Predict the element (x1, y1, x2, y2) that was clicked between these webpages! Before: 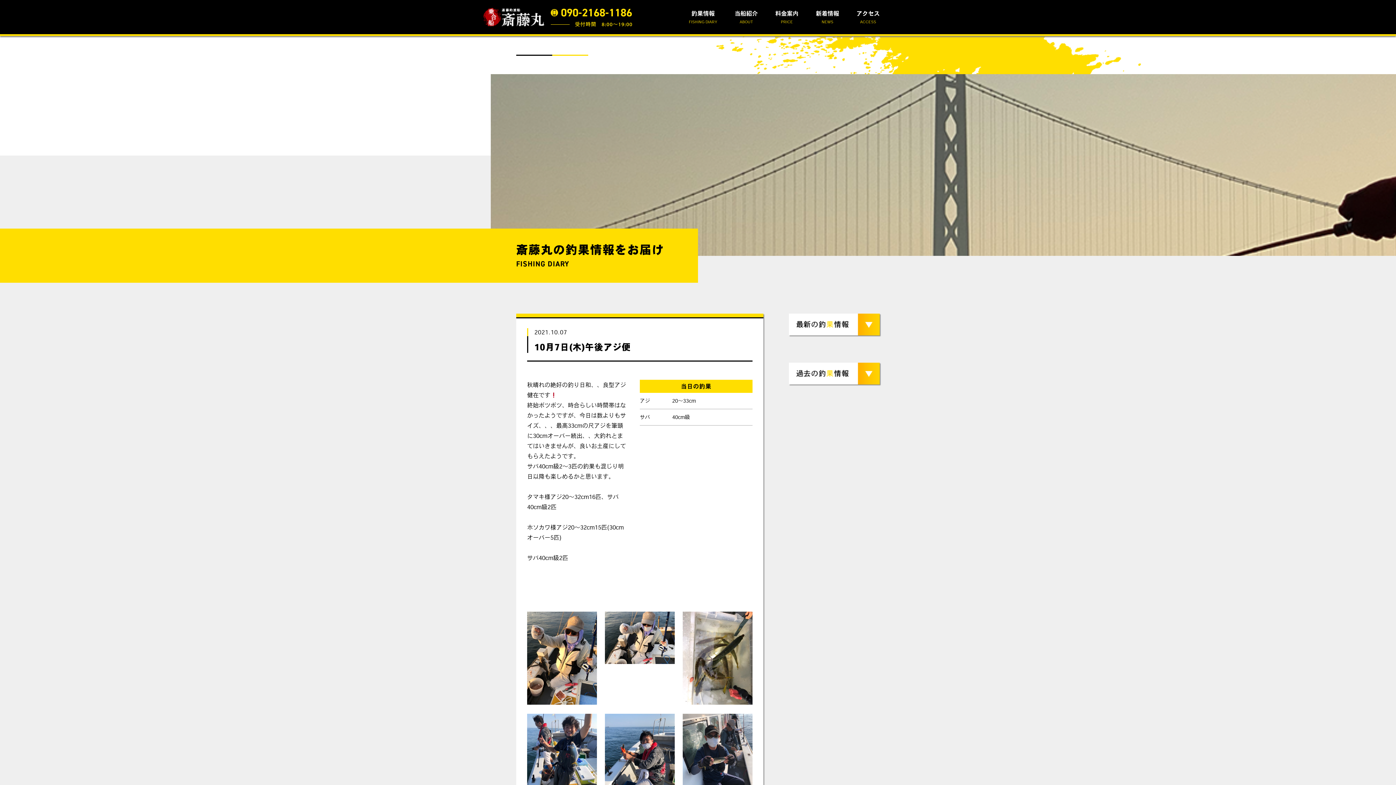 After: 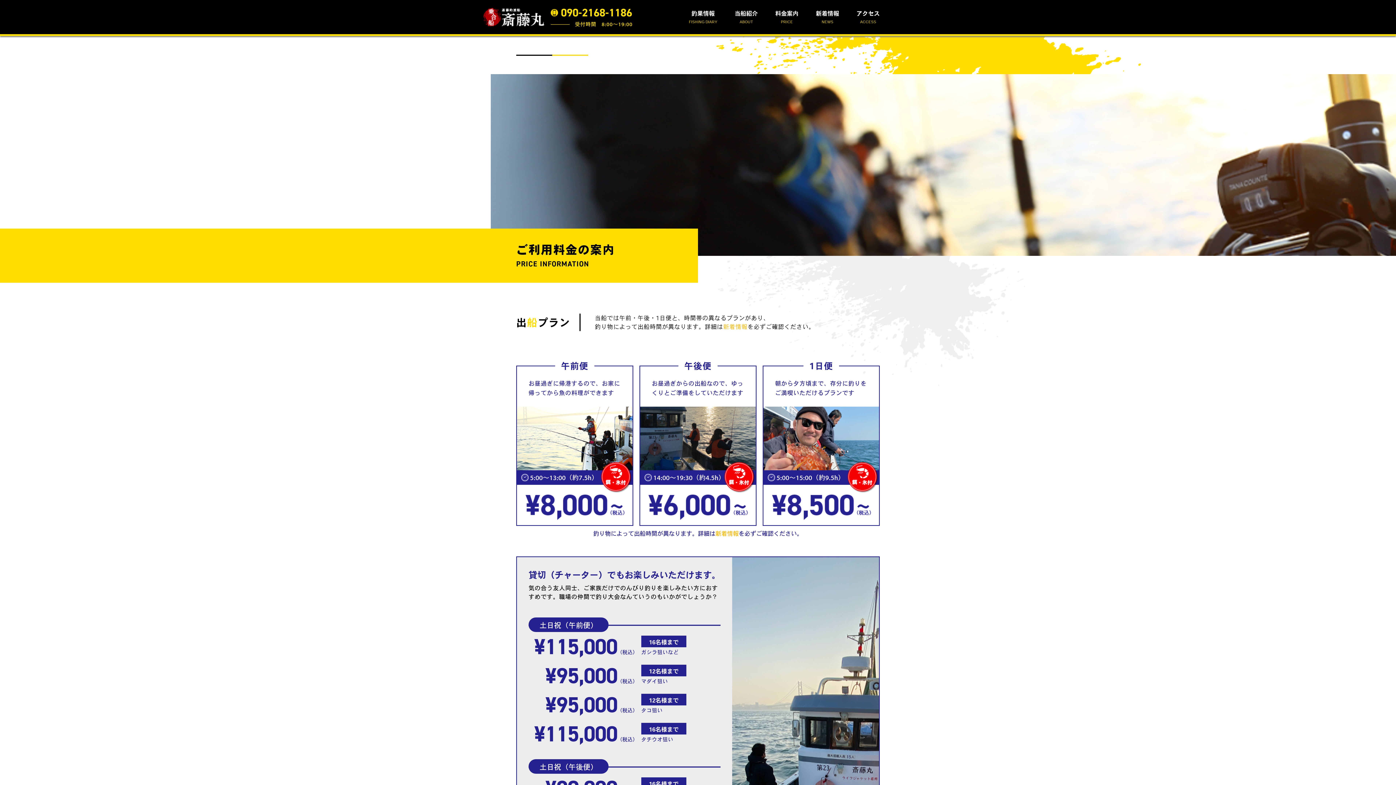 Action: bbox: (775, 10, 798, 23) label: 料金案内
PRICE